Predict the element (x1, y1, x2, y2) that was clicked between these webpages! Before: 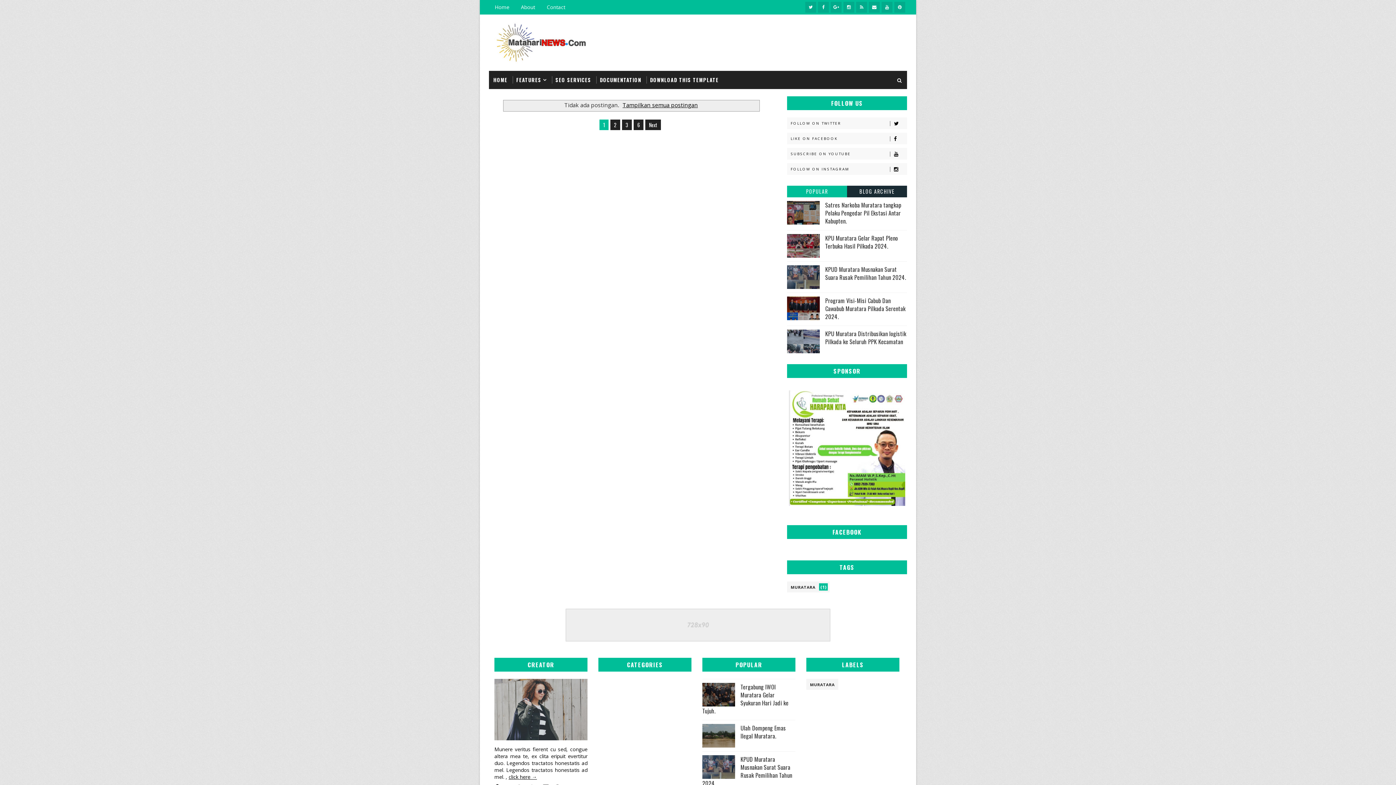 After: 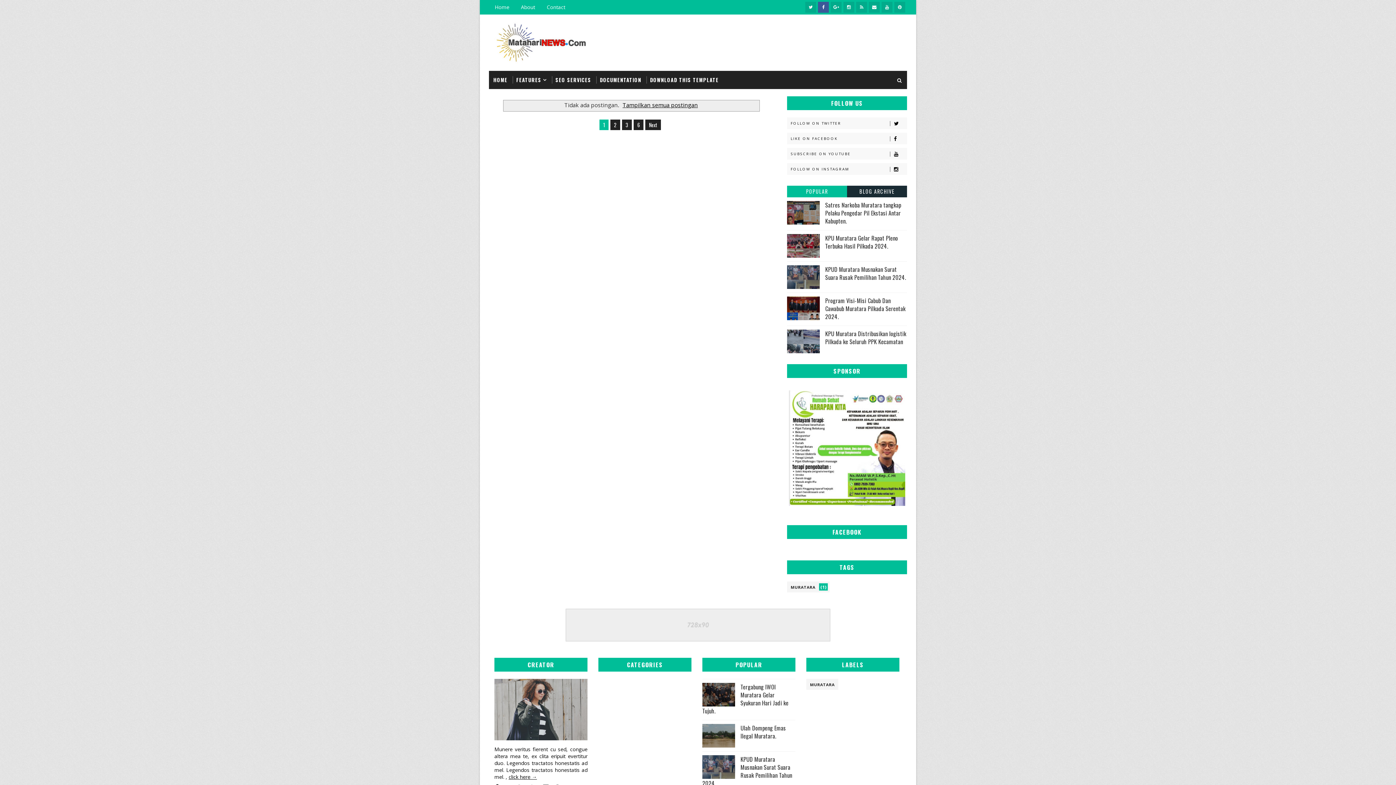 Action: bbox: (818, 1, 829, 12)